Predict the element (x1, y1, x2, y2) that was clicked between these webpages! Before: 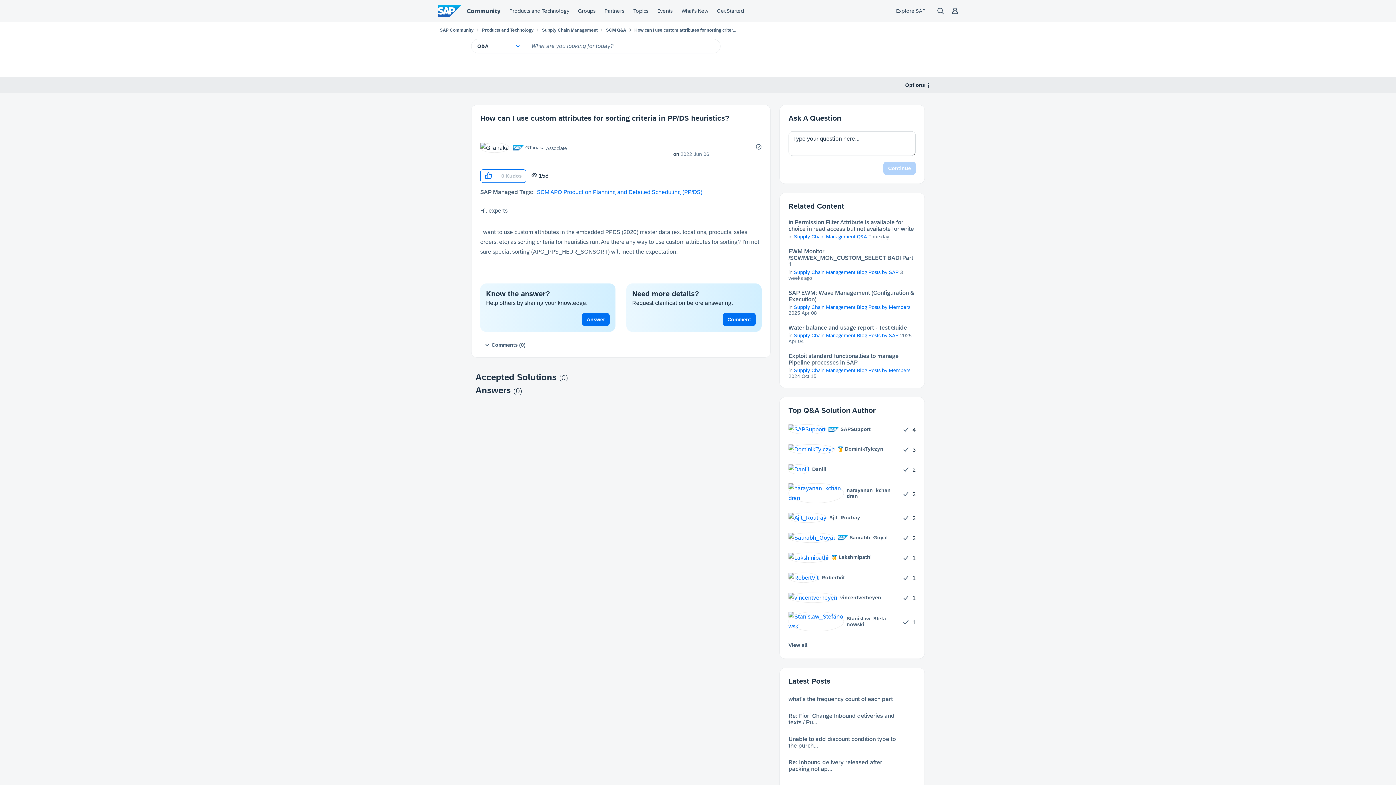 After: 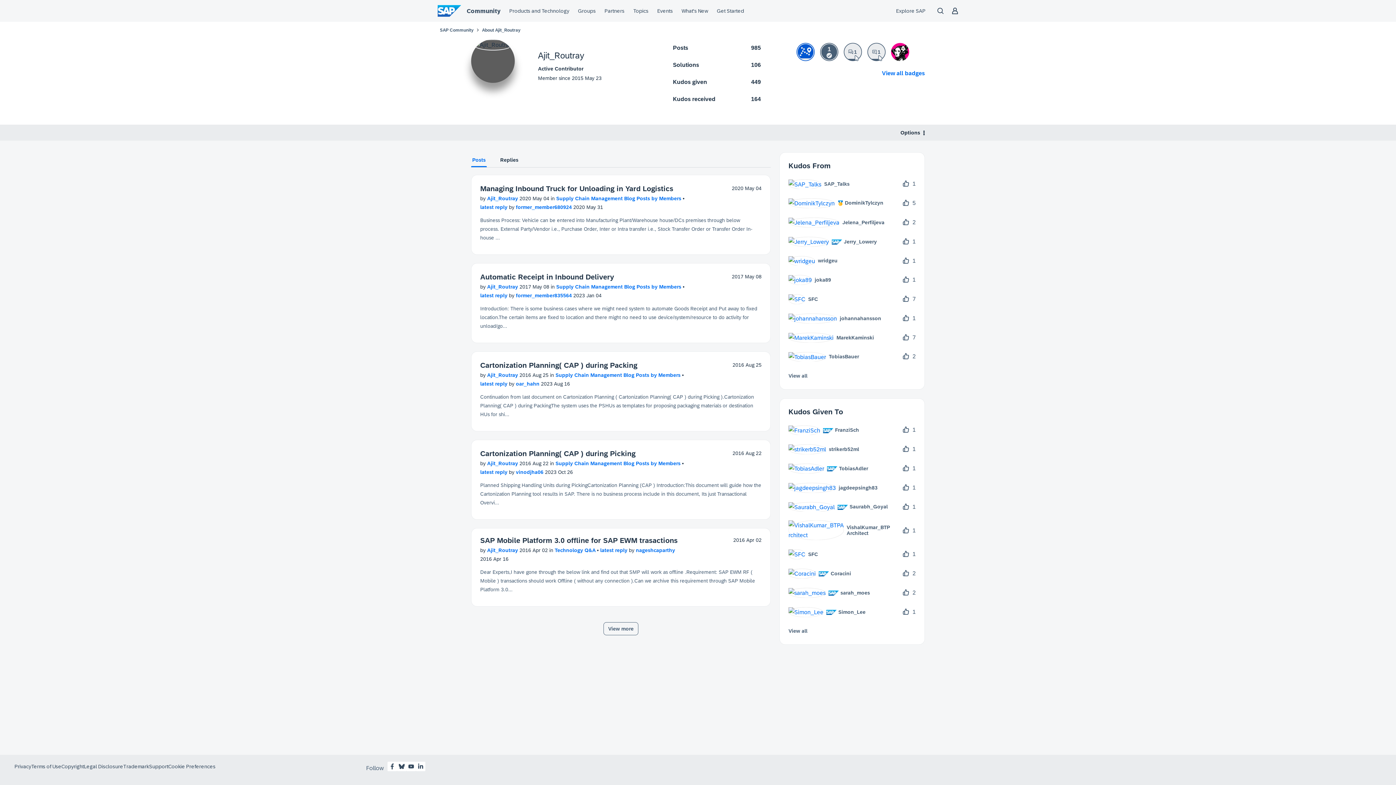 Action: bbox: (788, 512, 865, 522) label: 	
Ajit_Routray